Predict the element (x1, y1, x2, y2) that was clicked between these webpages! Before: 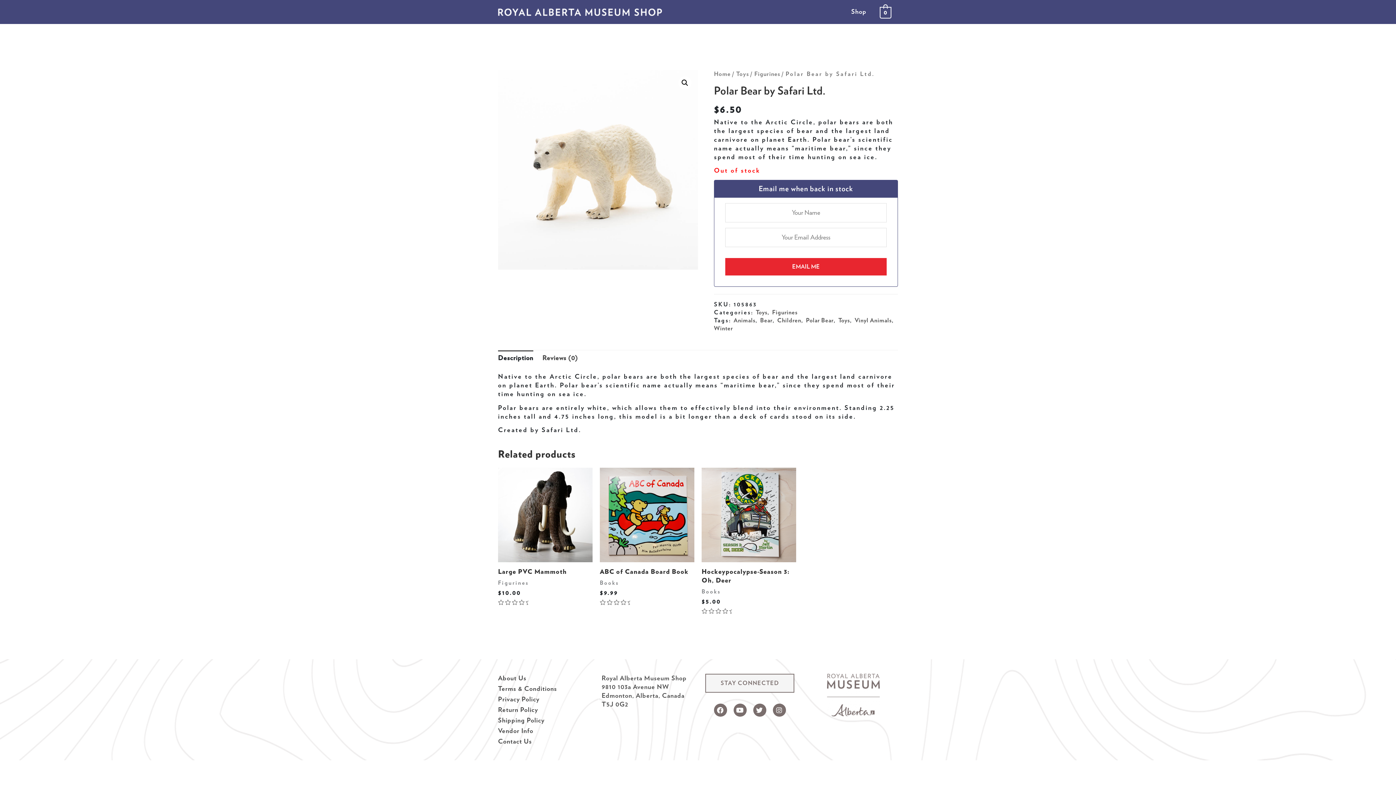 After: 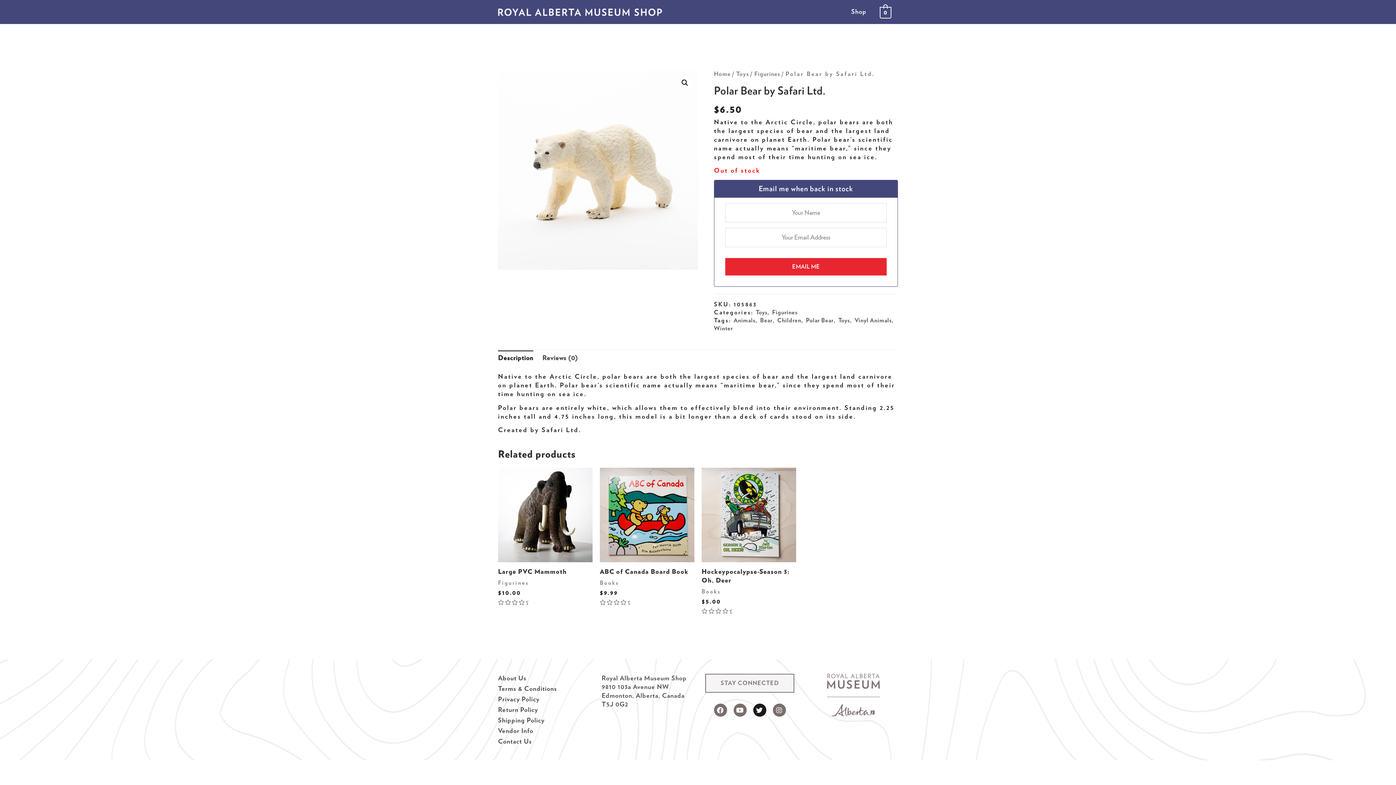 Action: label: Twitter bbox: (753, 704, 766, 717)